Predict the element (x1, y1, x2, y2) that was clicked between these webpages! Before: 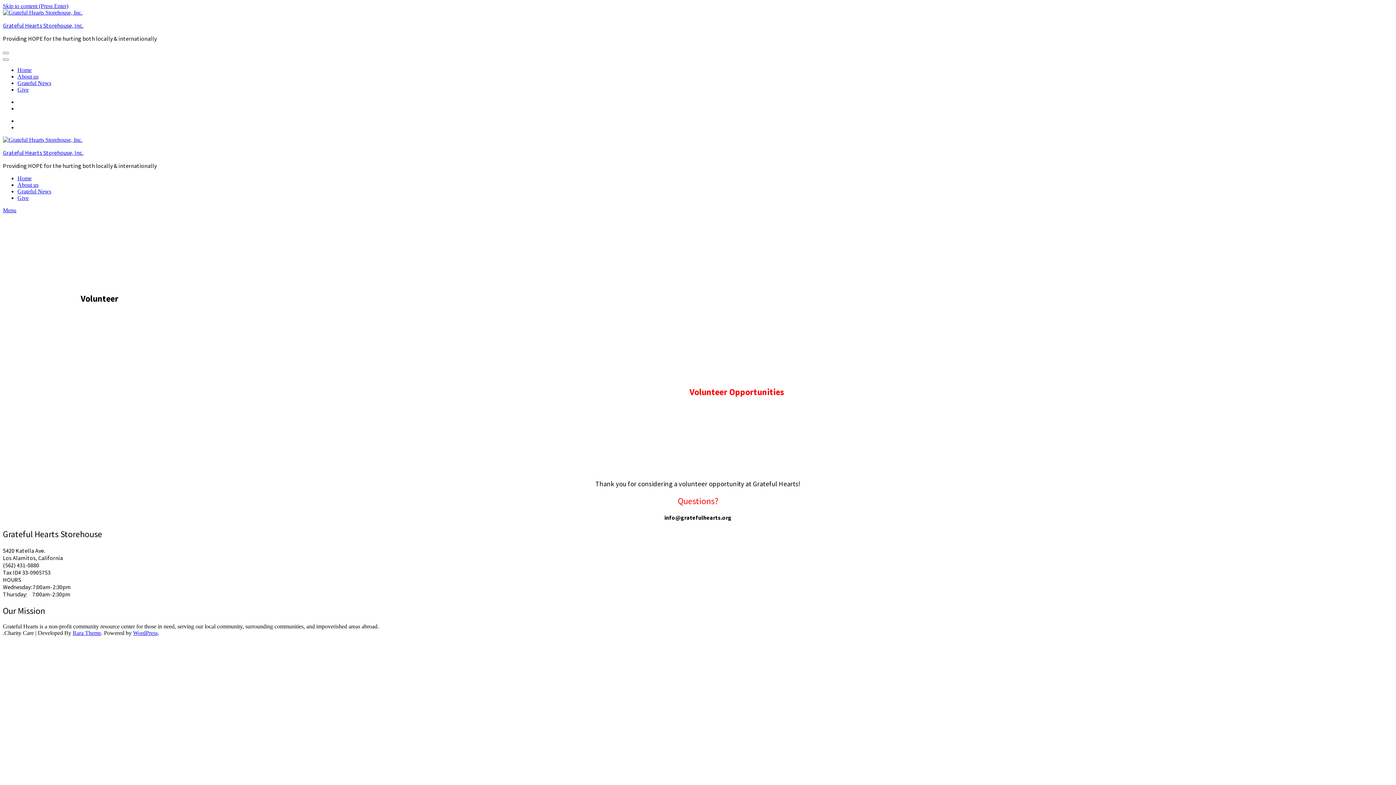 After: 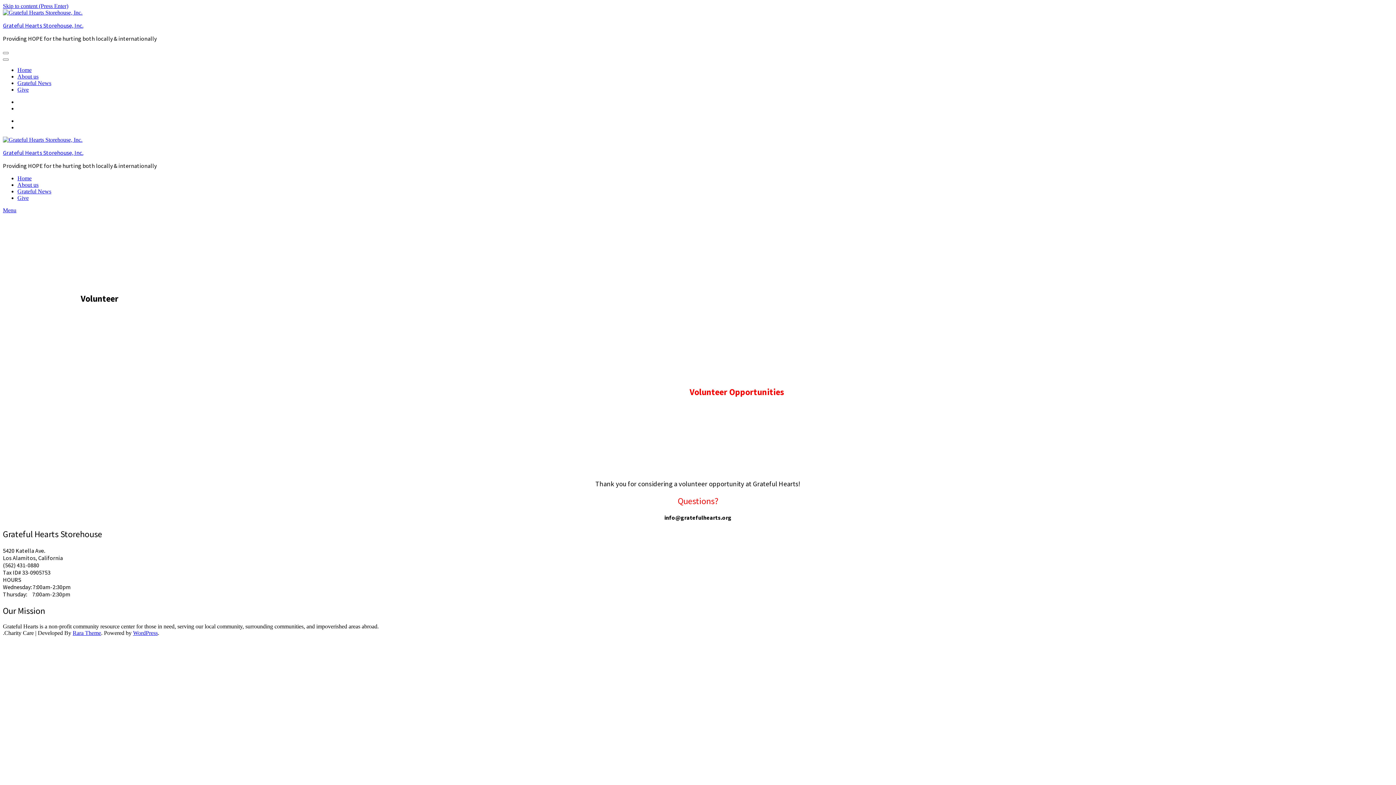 Action: bbox: (72, 630, 101, 636) label: Rara Theme